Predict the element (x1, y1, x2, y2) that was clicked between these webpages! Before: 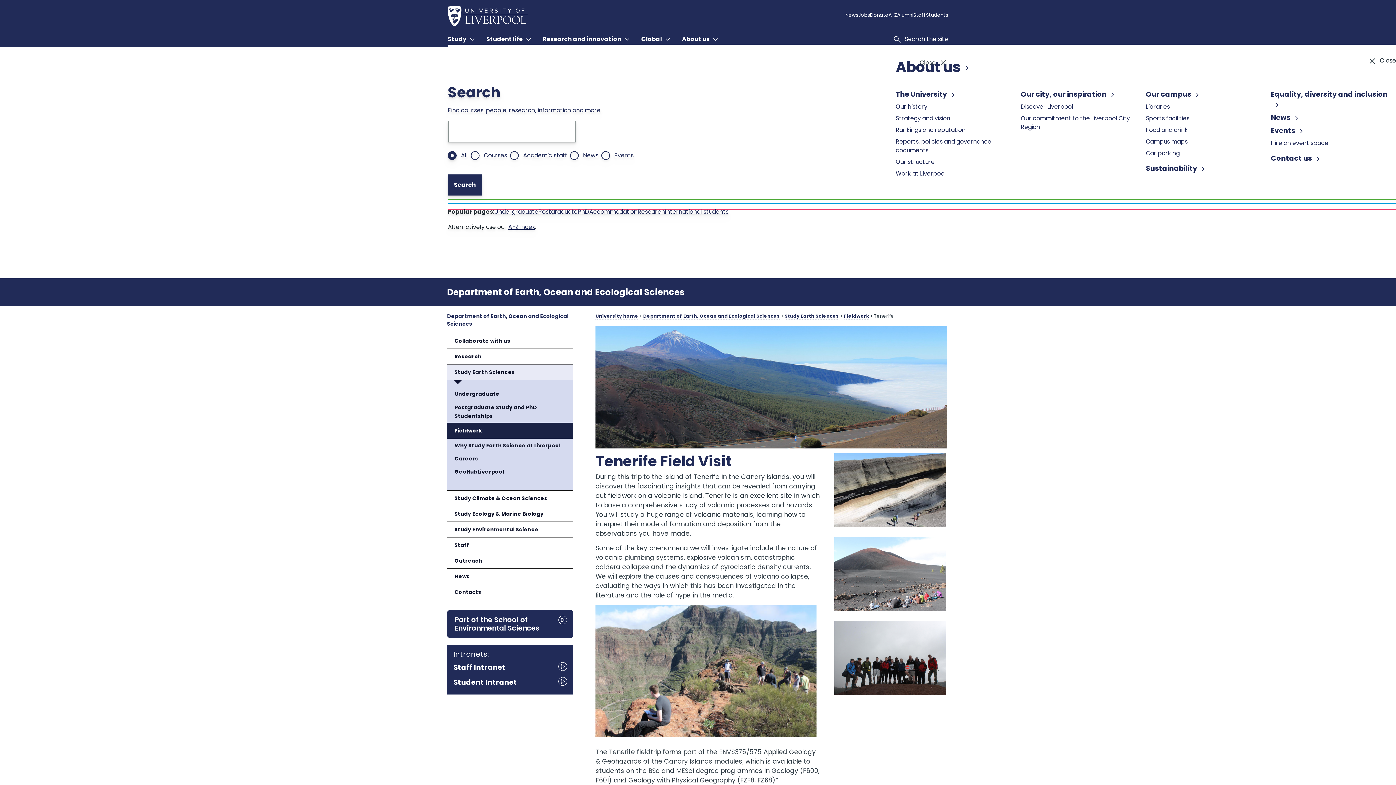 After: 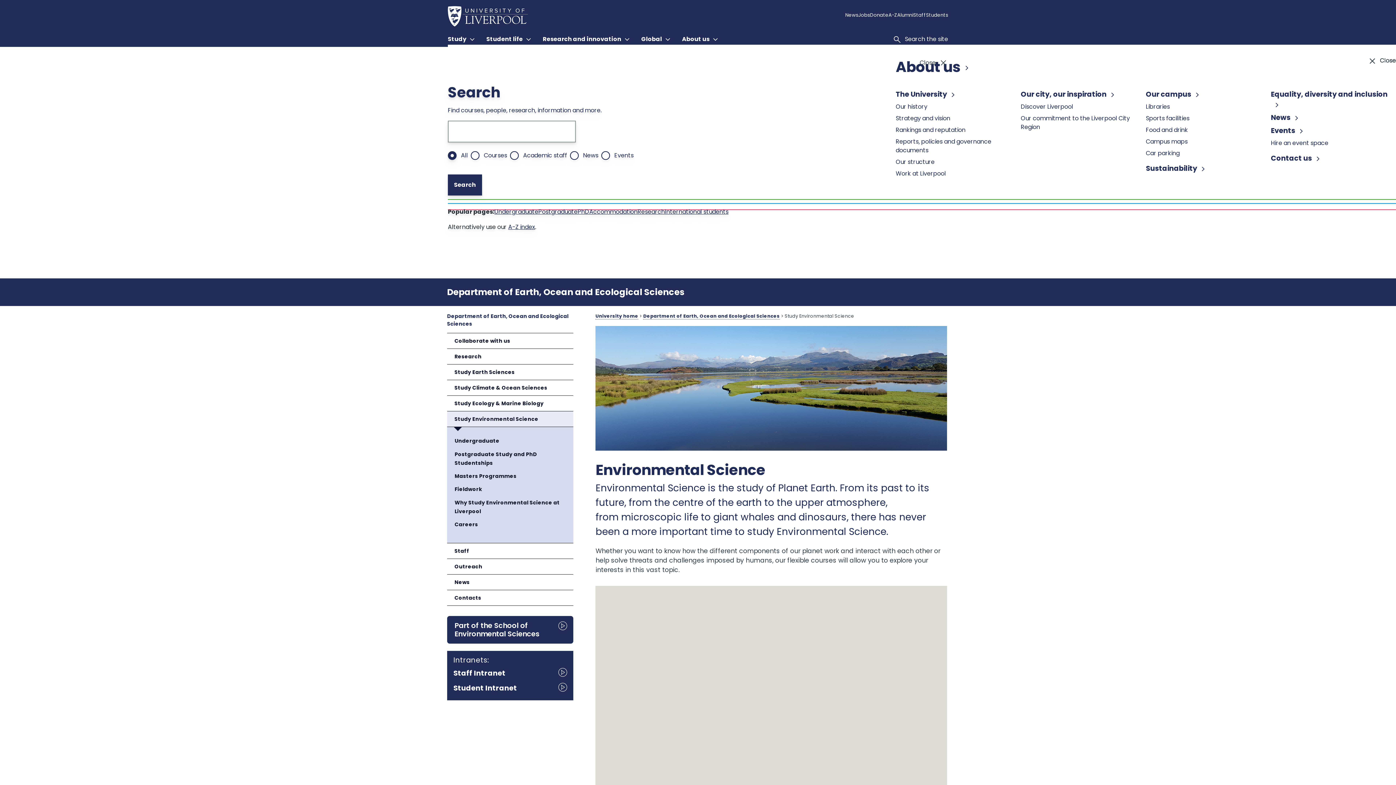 Action: bbox: (447, 520, 573, 536) label: Study Environmental Science